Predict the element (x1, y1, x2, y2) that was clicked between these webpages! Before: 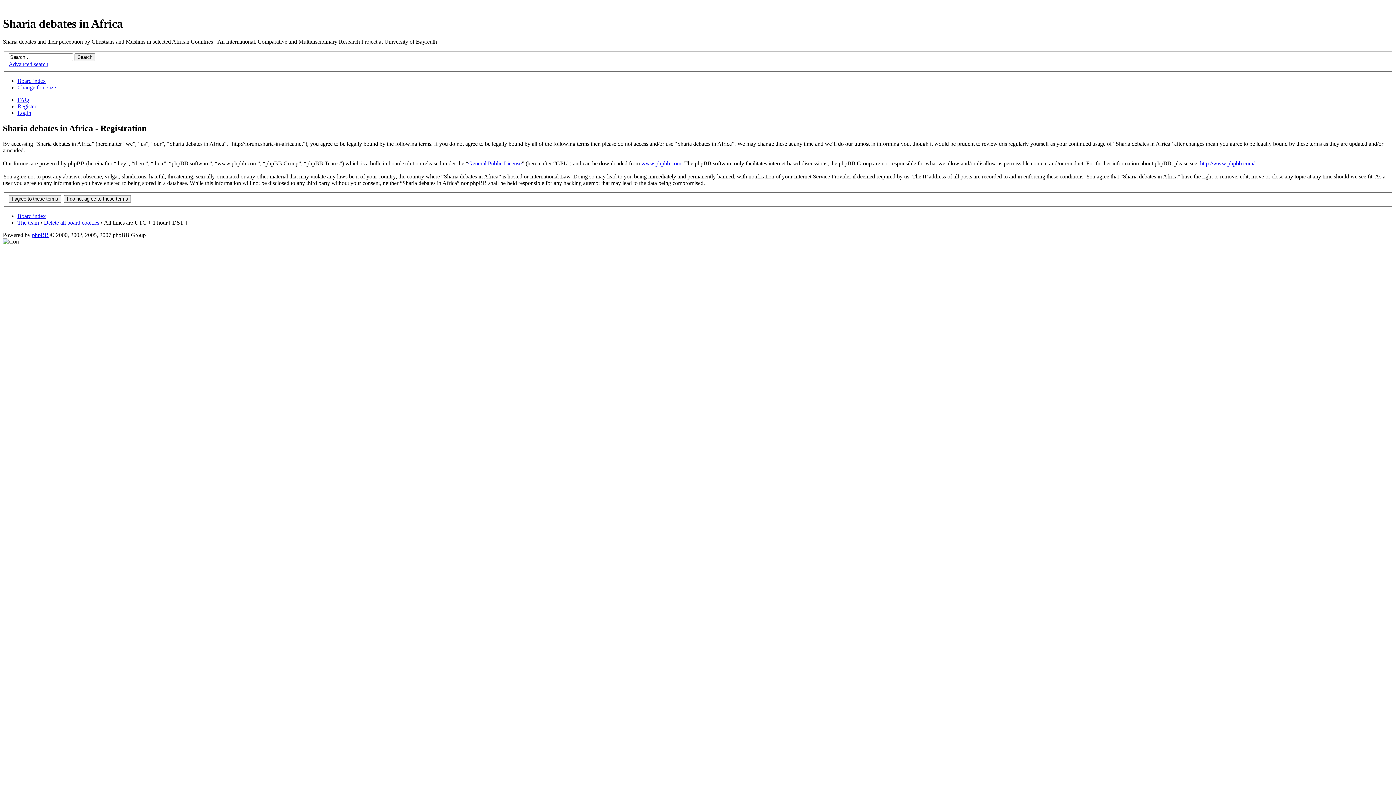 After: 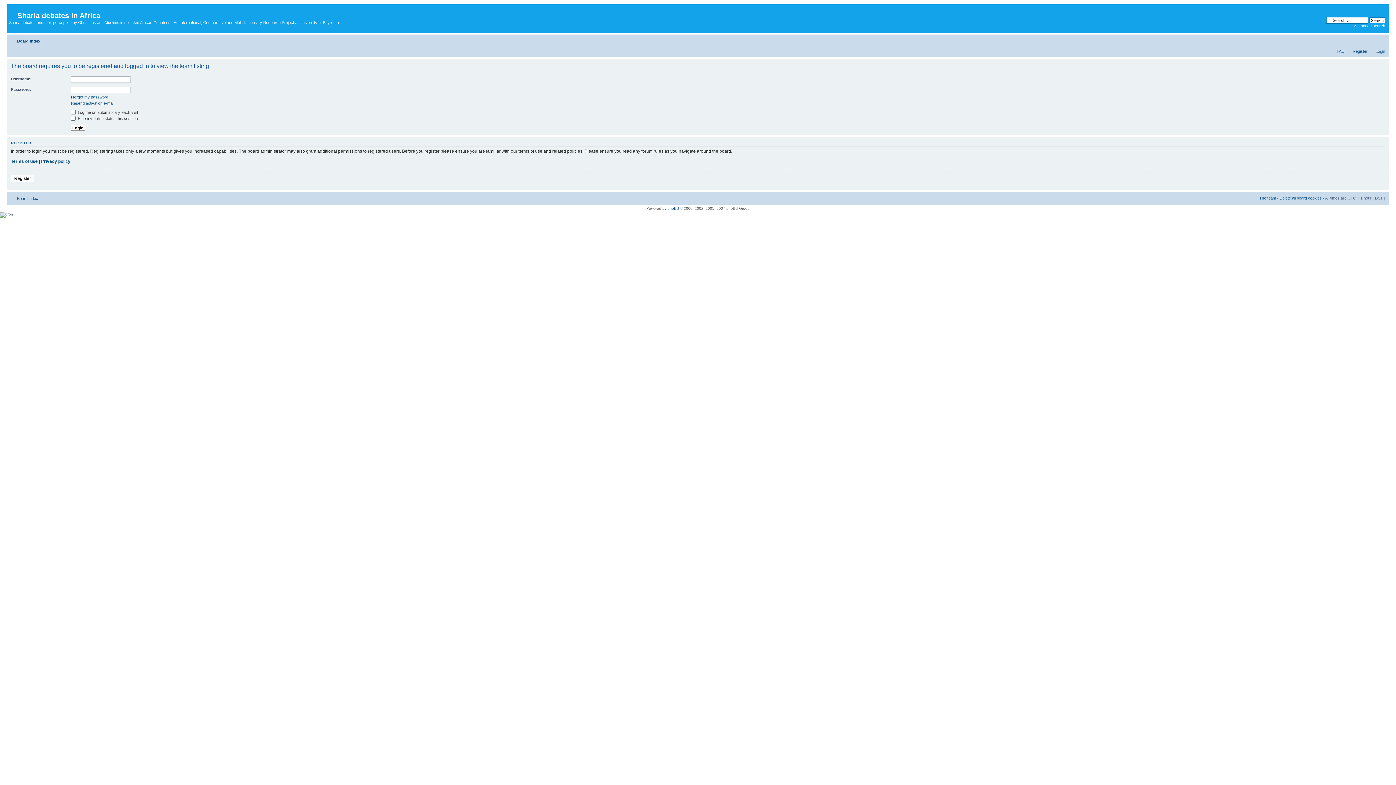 Action: label: The team bbox: (17, 219, 38, 225)